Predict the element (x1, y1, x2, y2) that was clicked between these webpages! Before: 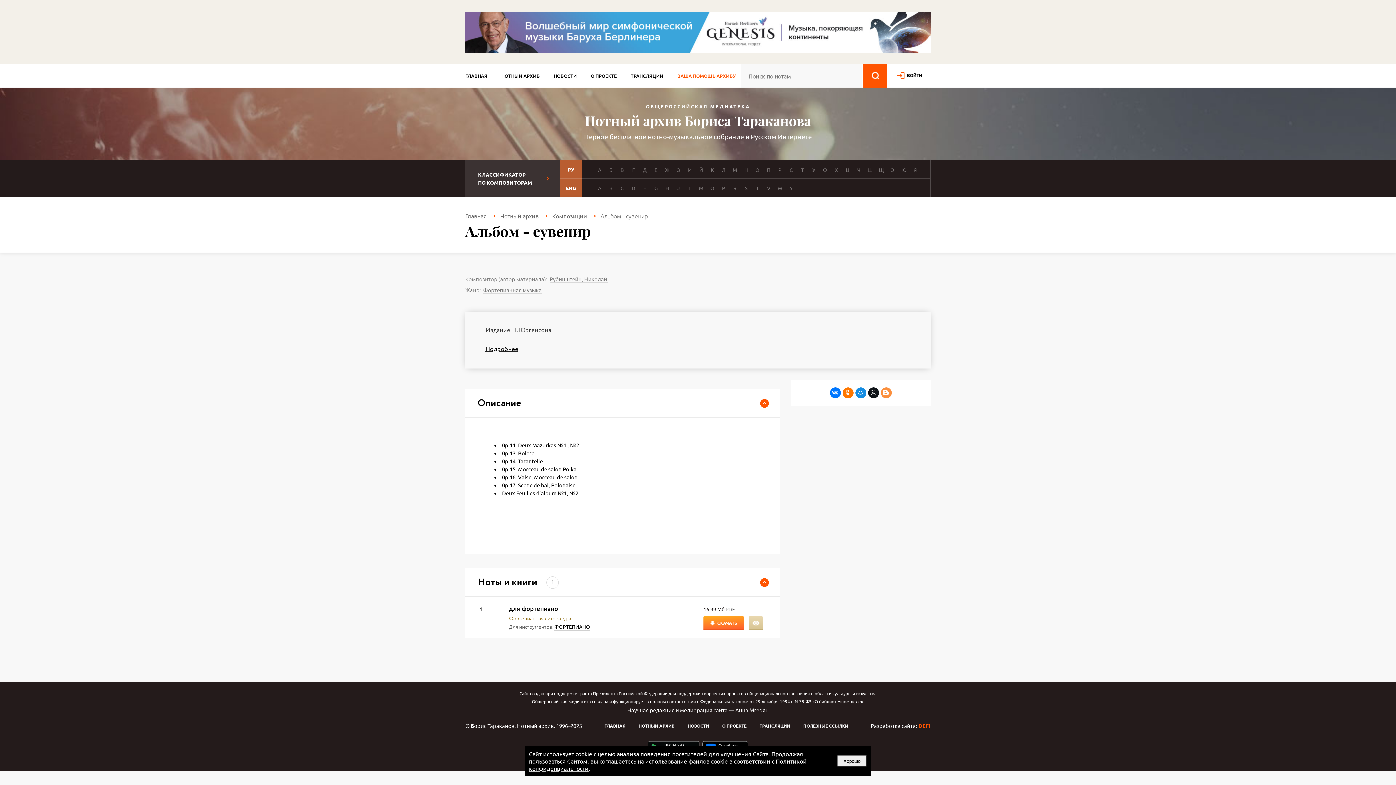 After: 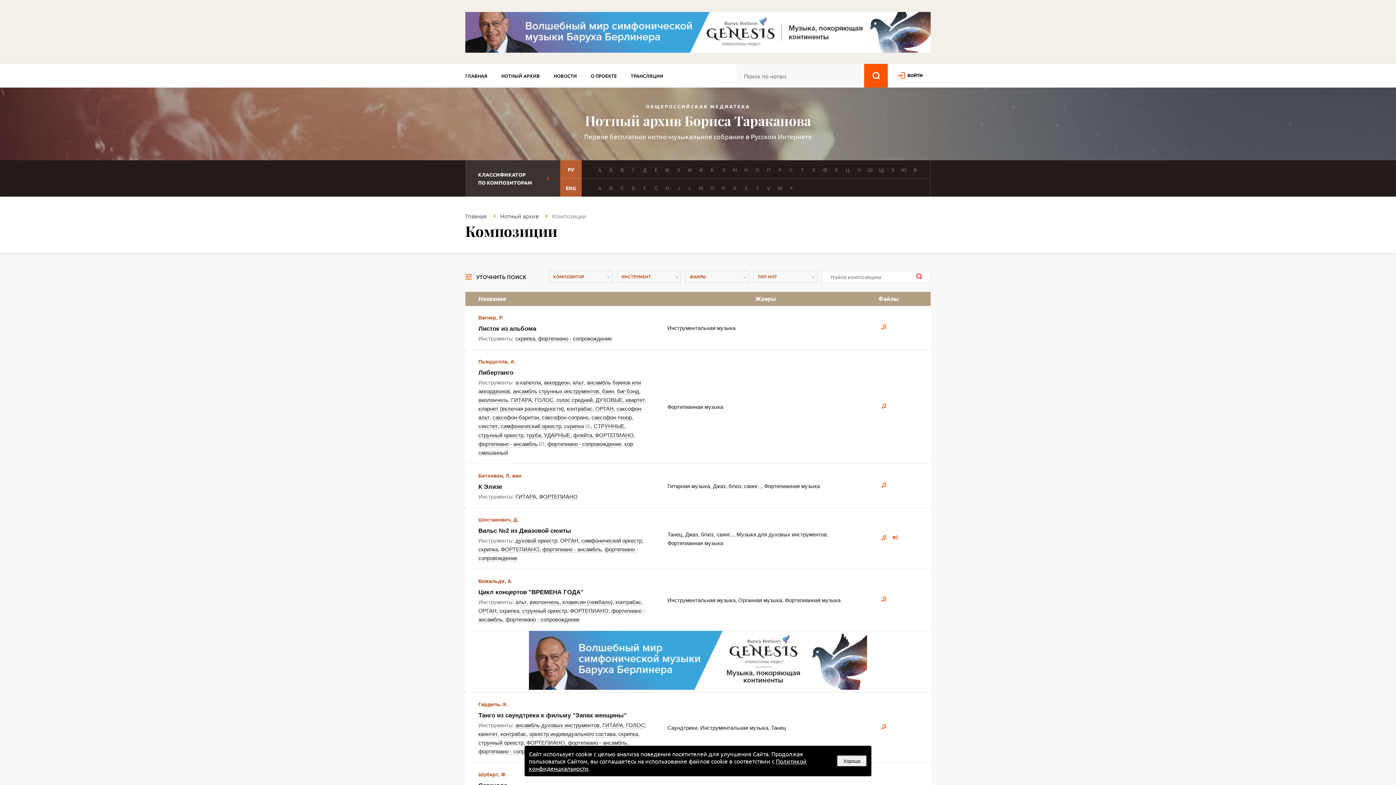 Action: label: НОТНЫЙ АРХИВ bbox: (638, 722, 674, 730)